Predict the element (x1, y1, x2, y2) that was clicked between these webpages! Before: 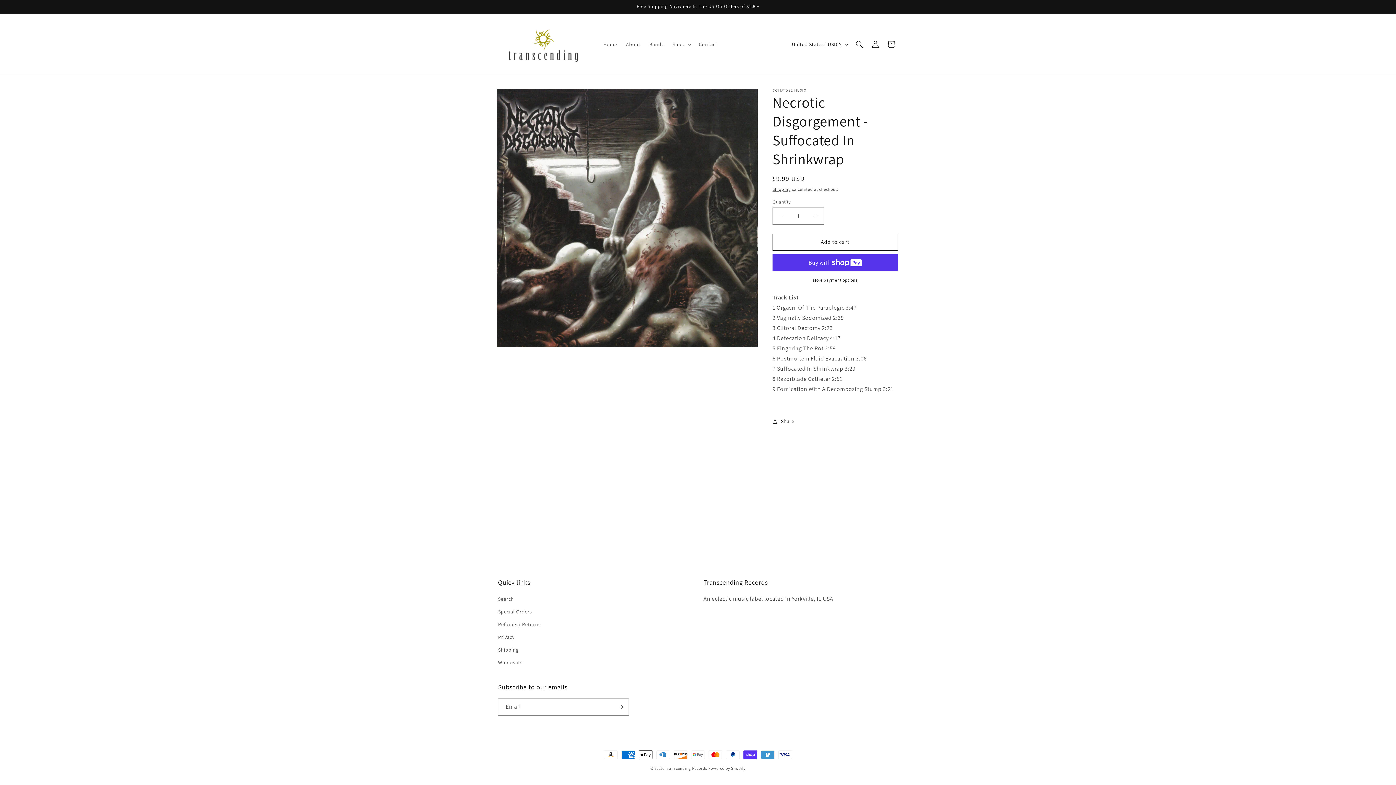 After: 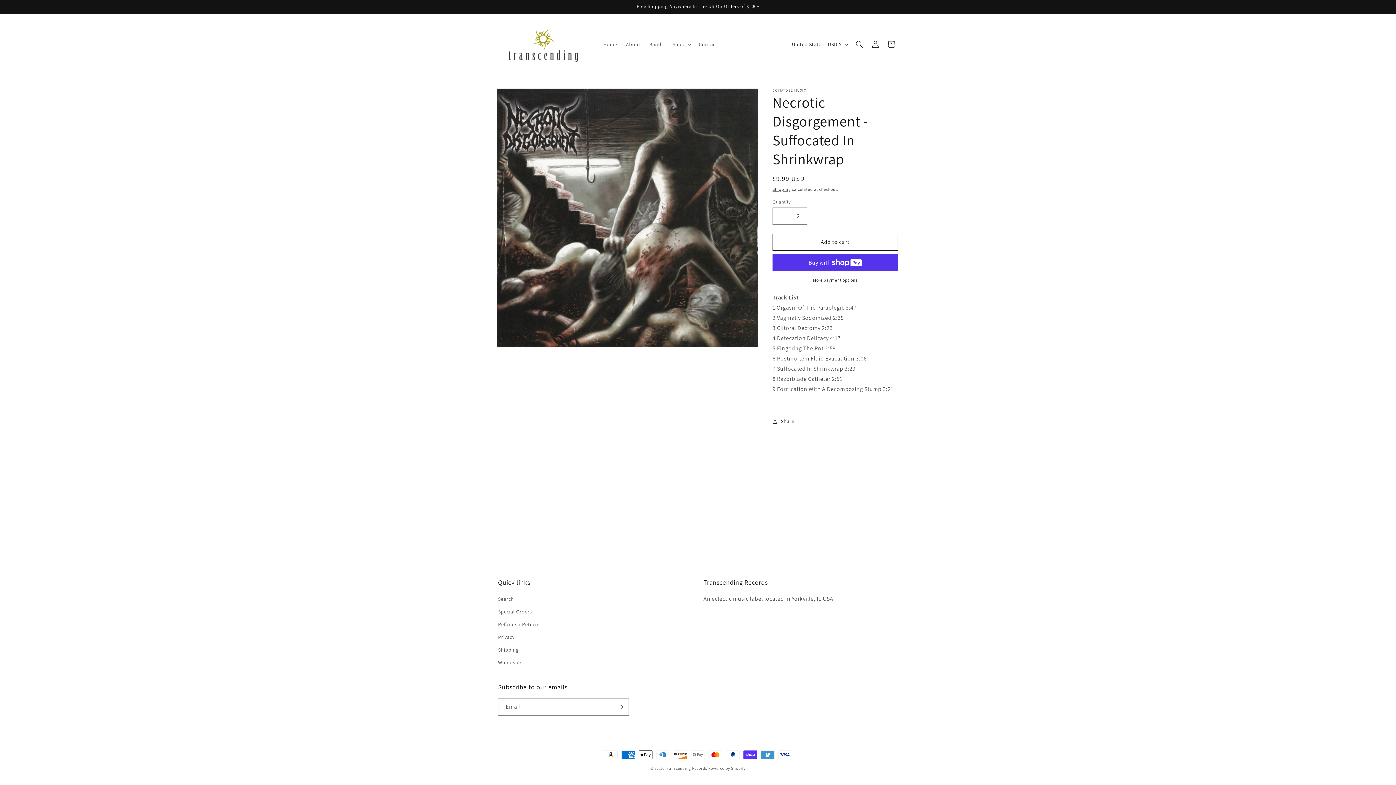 Action: label: Increase quantity for Necrotic Disgorgement - Suffocated In Shrinkwrap bbox: (807, 207, 824, 224)